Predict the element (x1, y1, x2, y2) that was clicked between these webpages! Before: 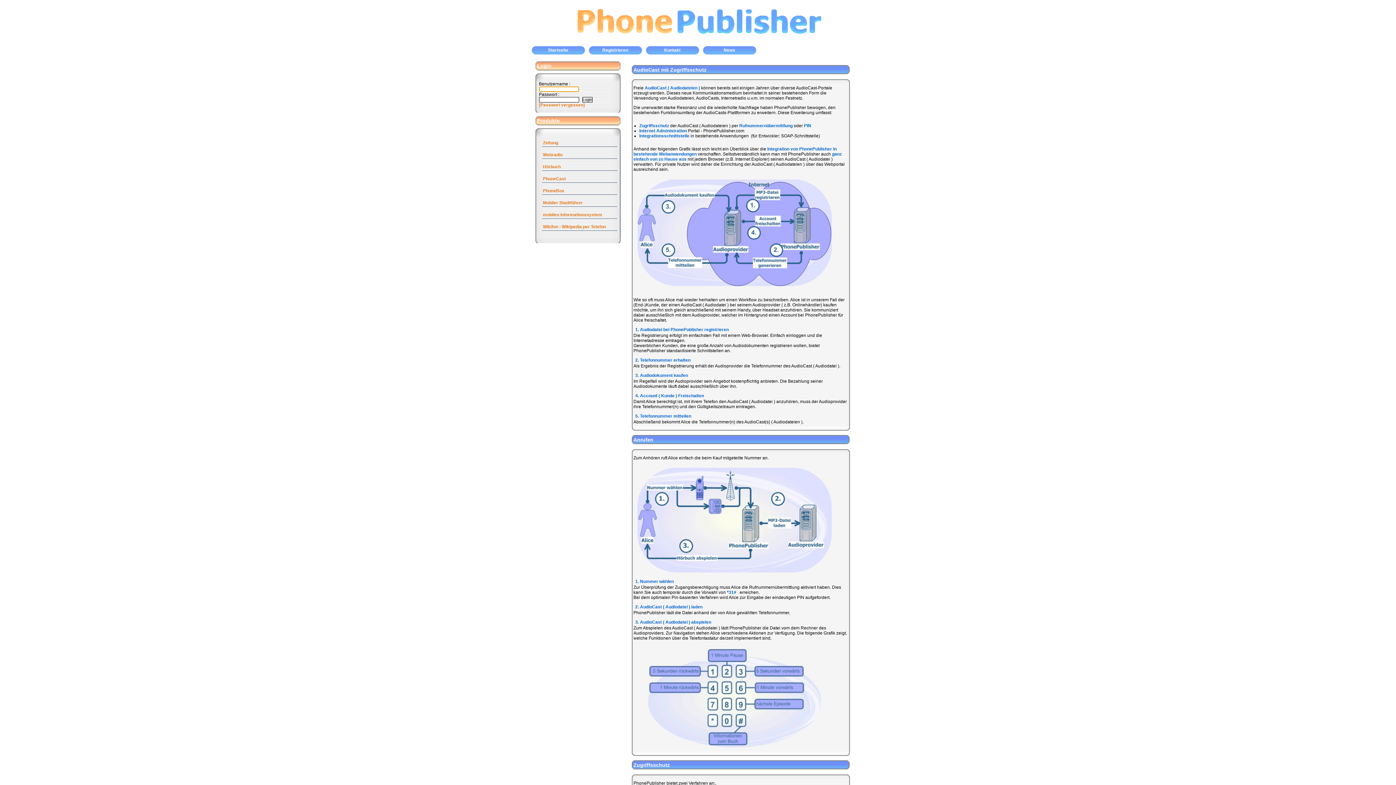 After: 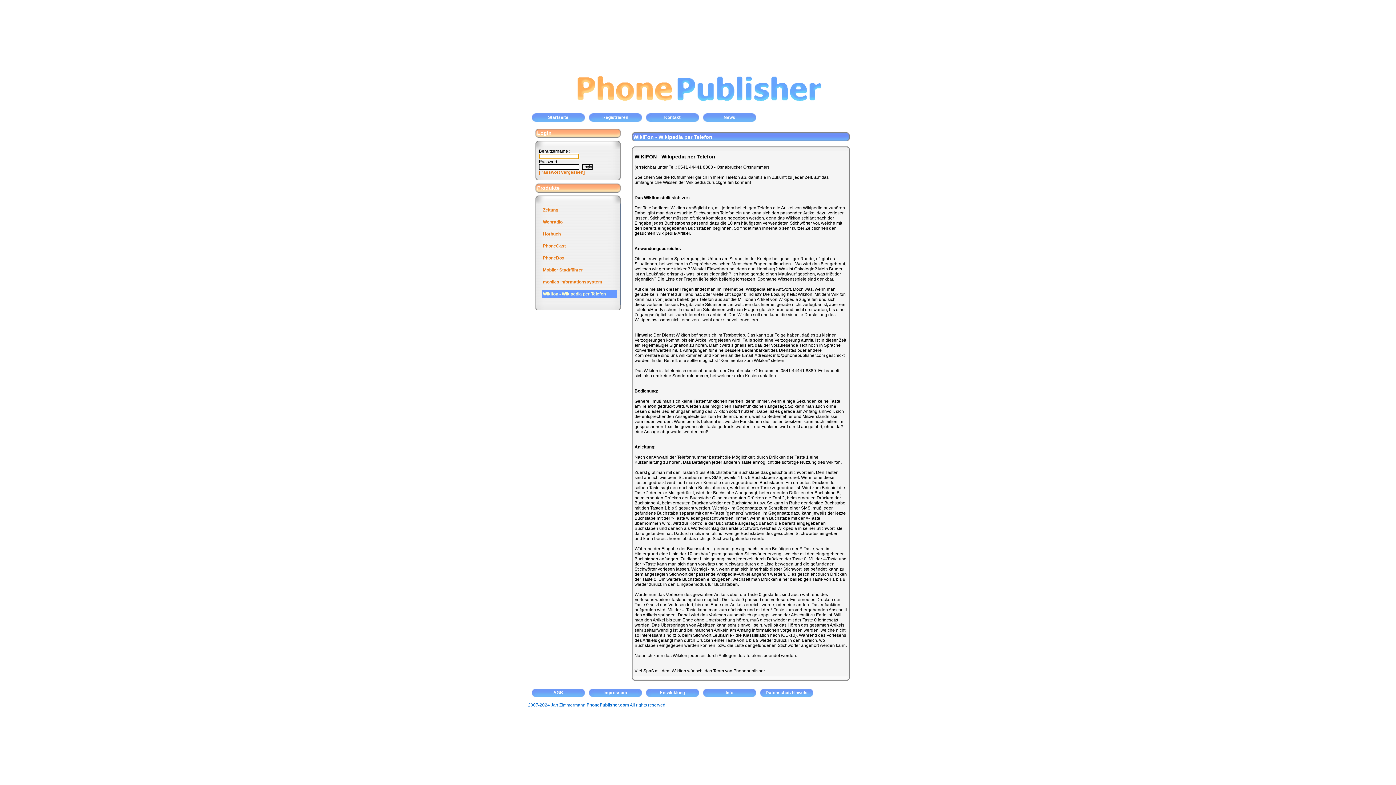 Action: label: Wikifon - Wikipedia per Telefon bbox: (542, 223, 617, 230)